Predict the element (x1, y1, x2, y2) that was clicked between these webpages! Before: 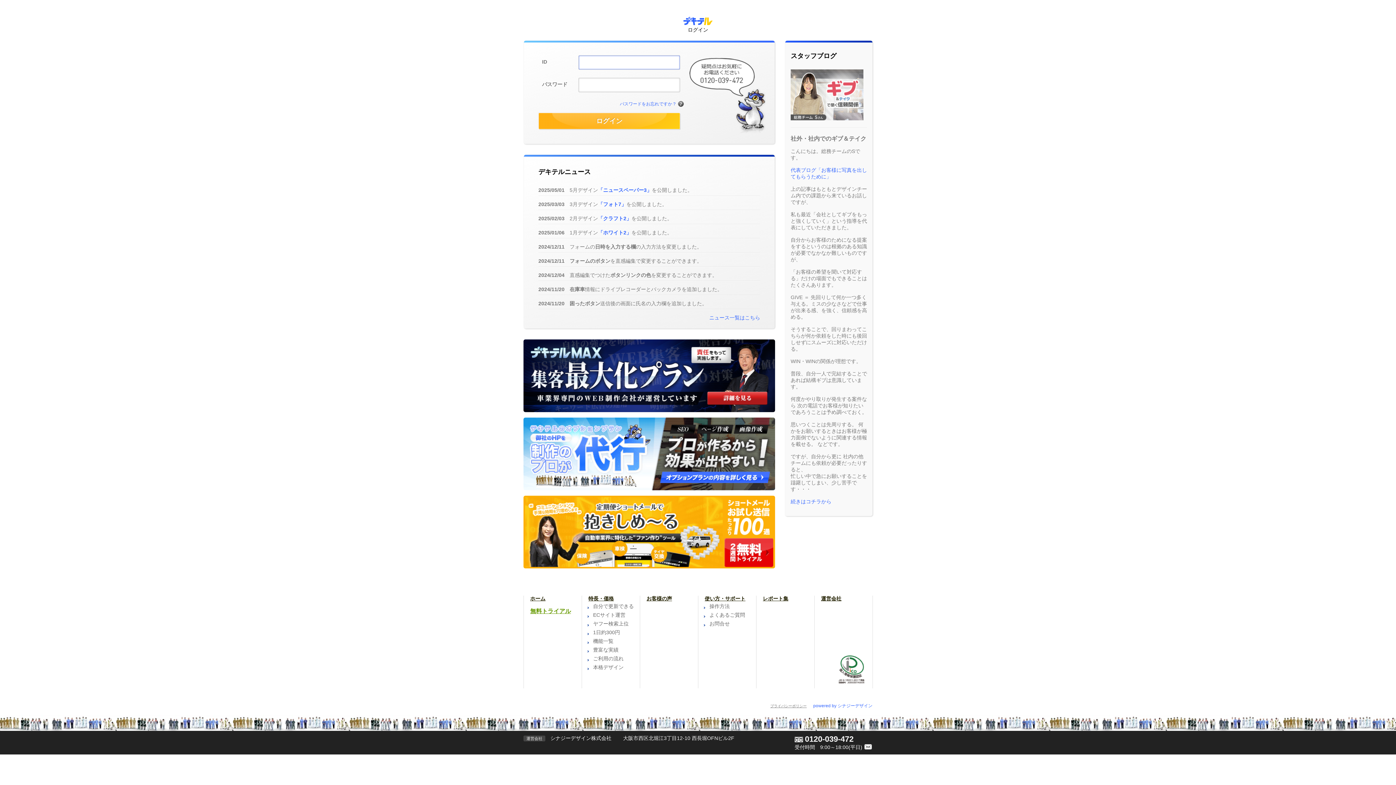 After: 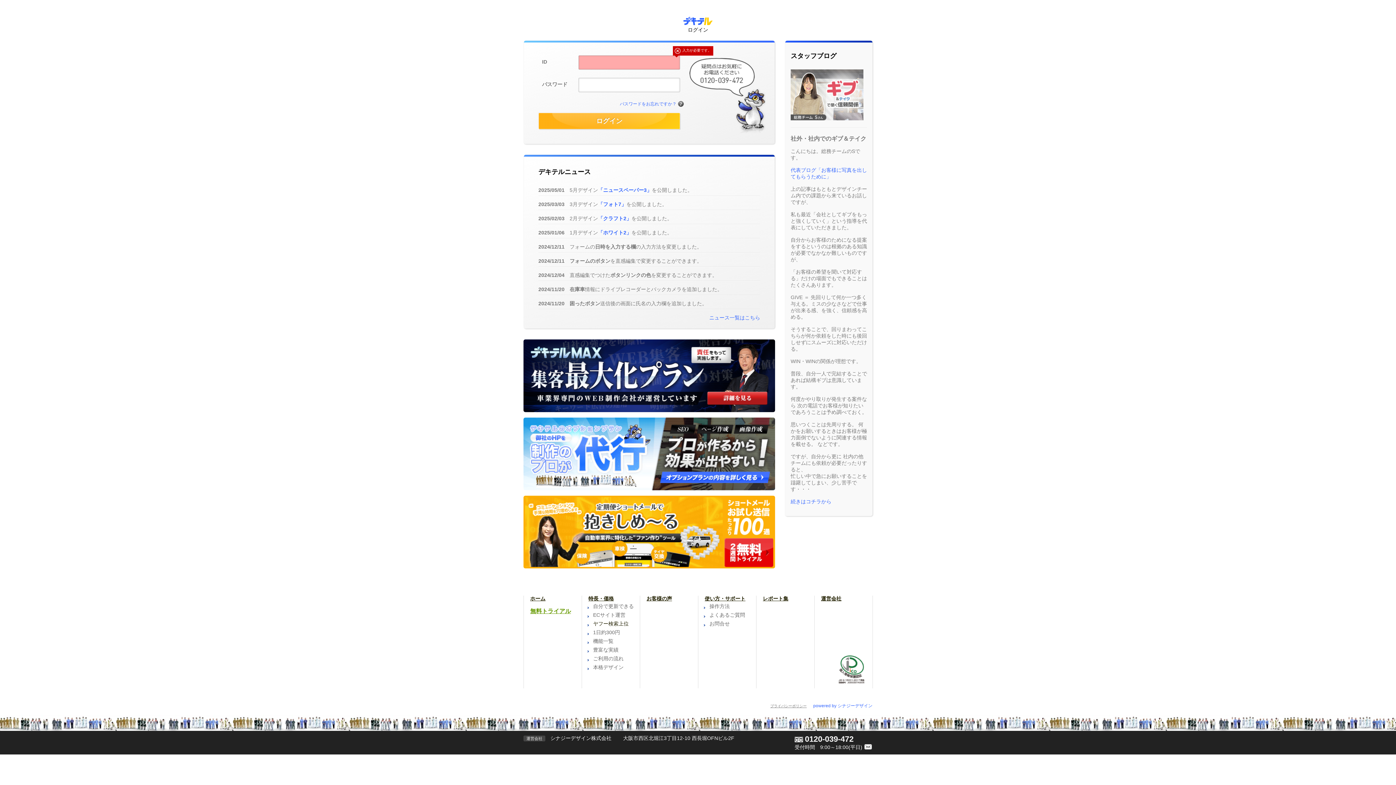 Action: label: ヤフー検索上位 bbox: (592, 621, 639, 627)